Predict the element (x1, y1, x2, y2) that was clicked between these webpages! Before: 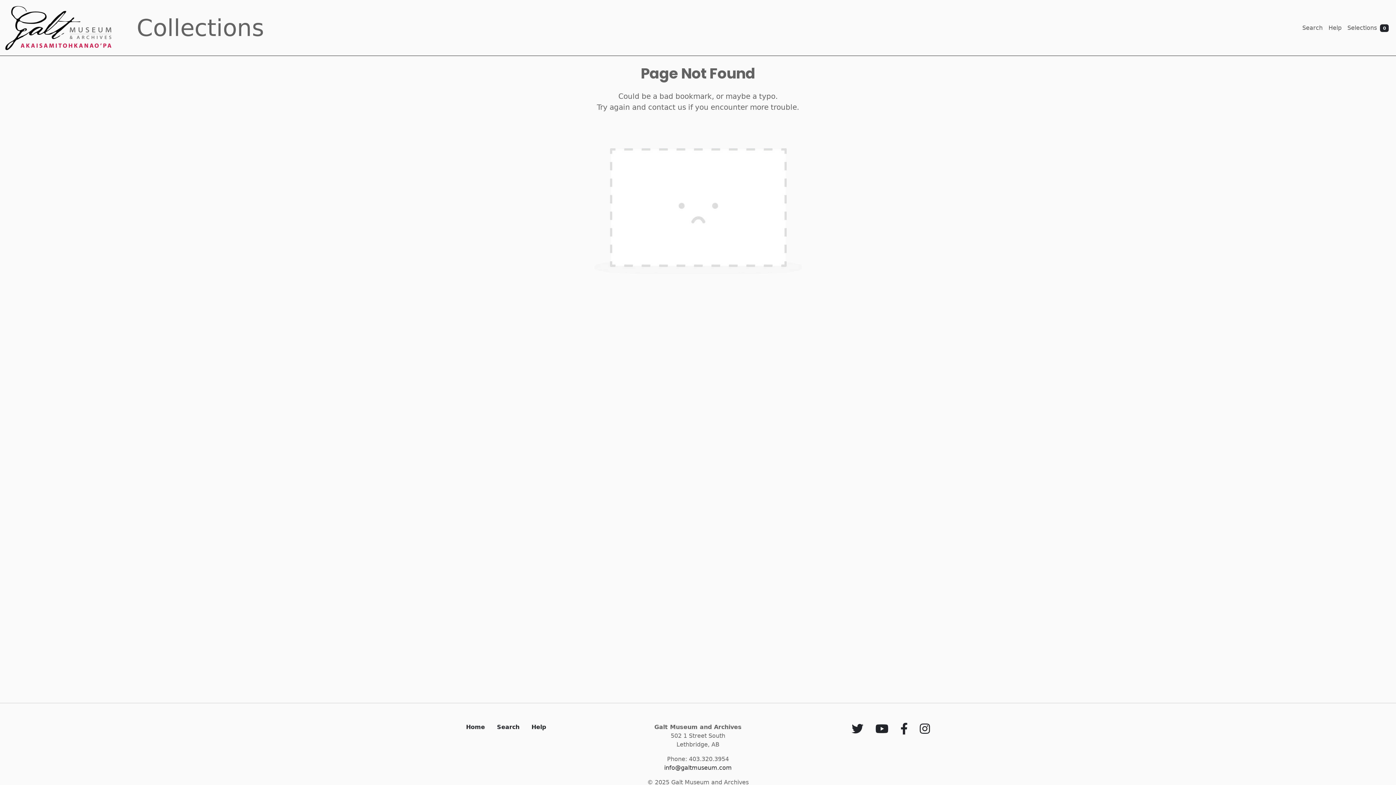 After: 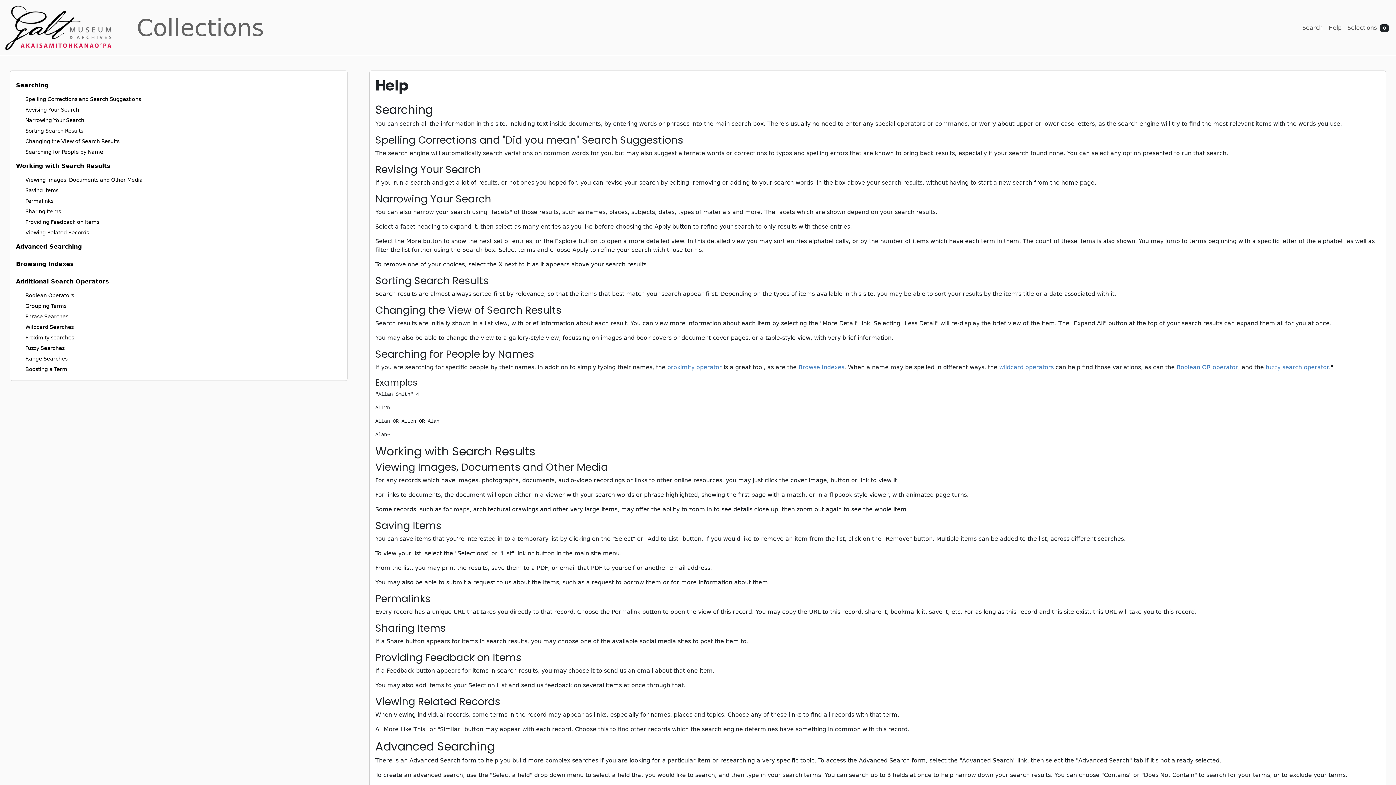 Action: label: Help bbox: (1325, 20, 1344, 35)